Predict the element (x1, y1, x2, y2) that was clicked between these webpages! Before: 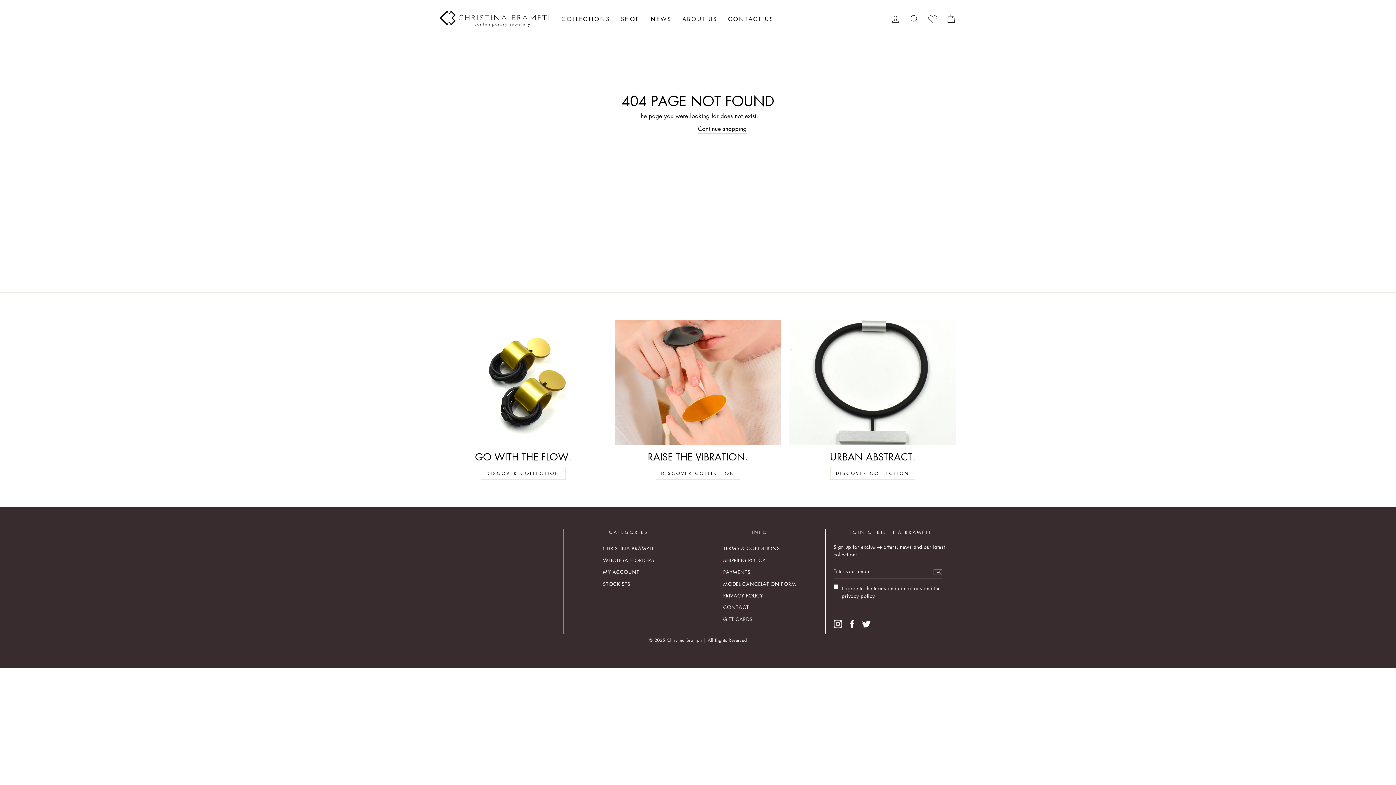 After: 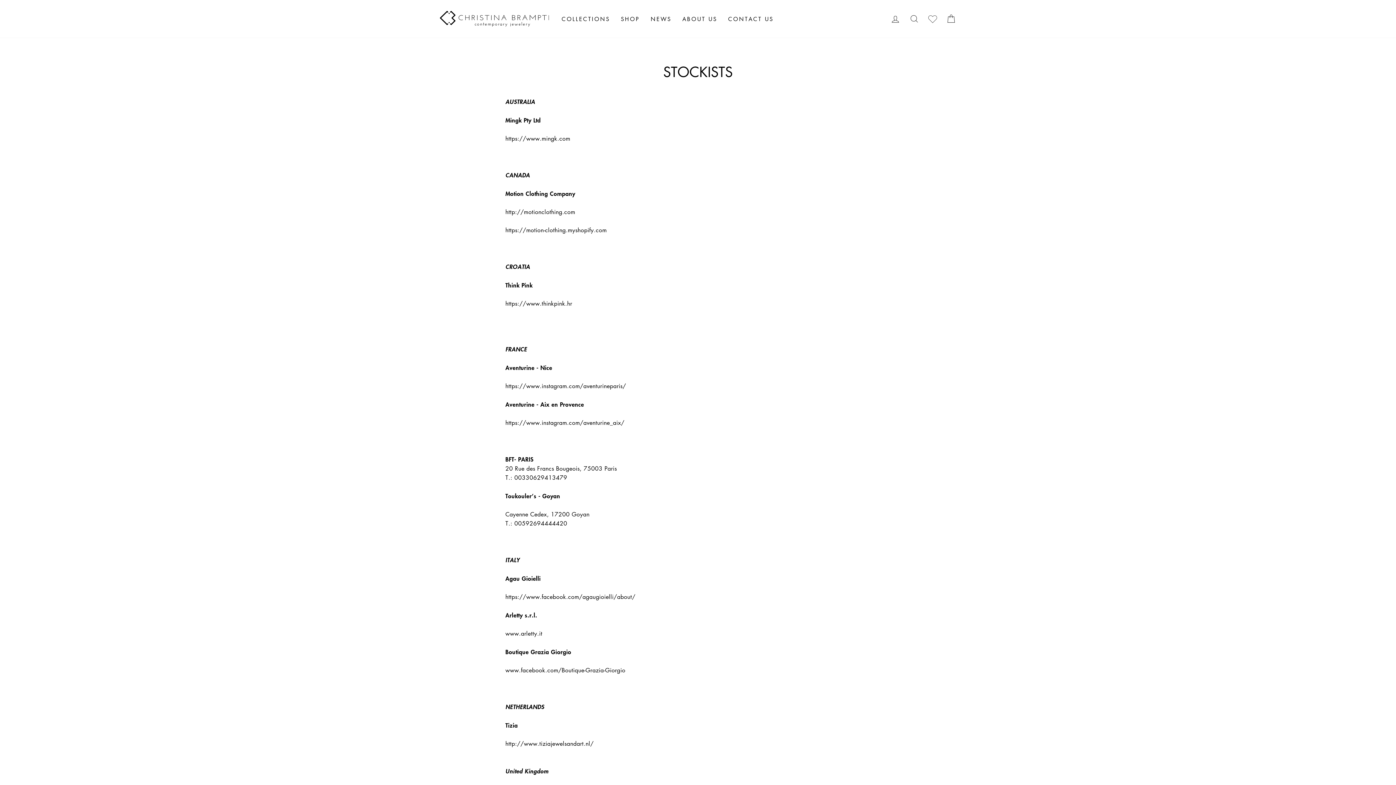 Action: bbox: (603, 578, 630, 589) label: STOCKISTS